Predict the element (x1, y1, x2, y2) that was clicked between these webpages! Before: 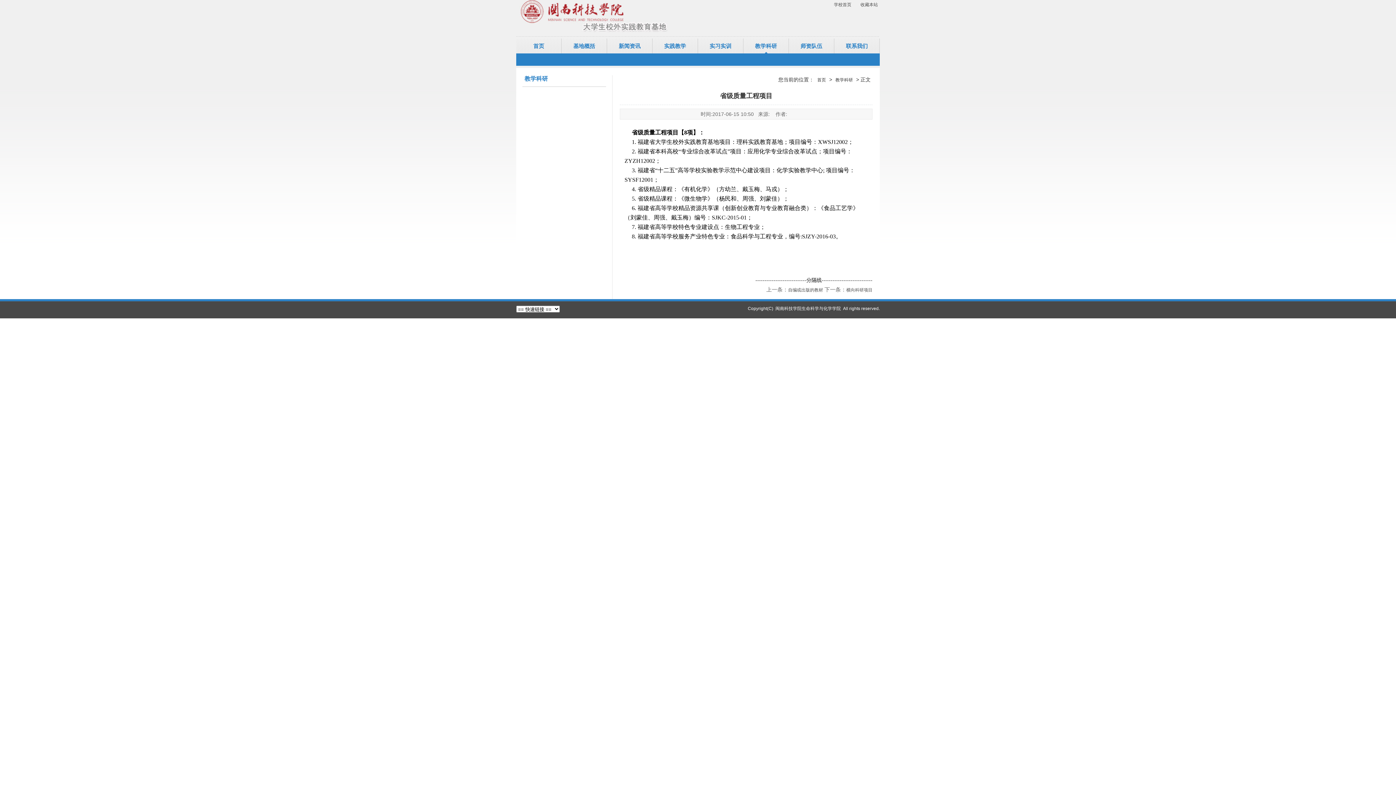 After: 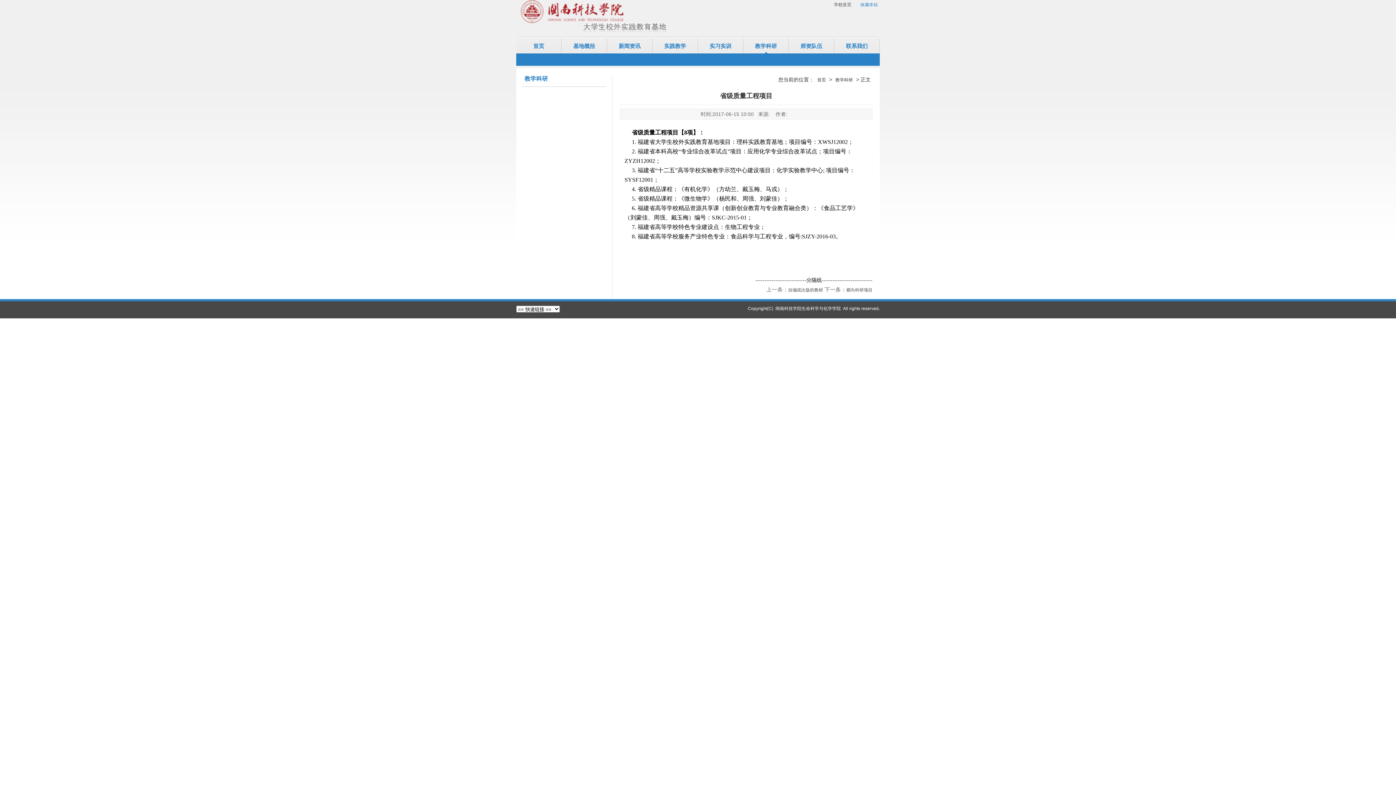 Action: bbox: (857, 2, 878, 7) label: 收藏本站